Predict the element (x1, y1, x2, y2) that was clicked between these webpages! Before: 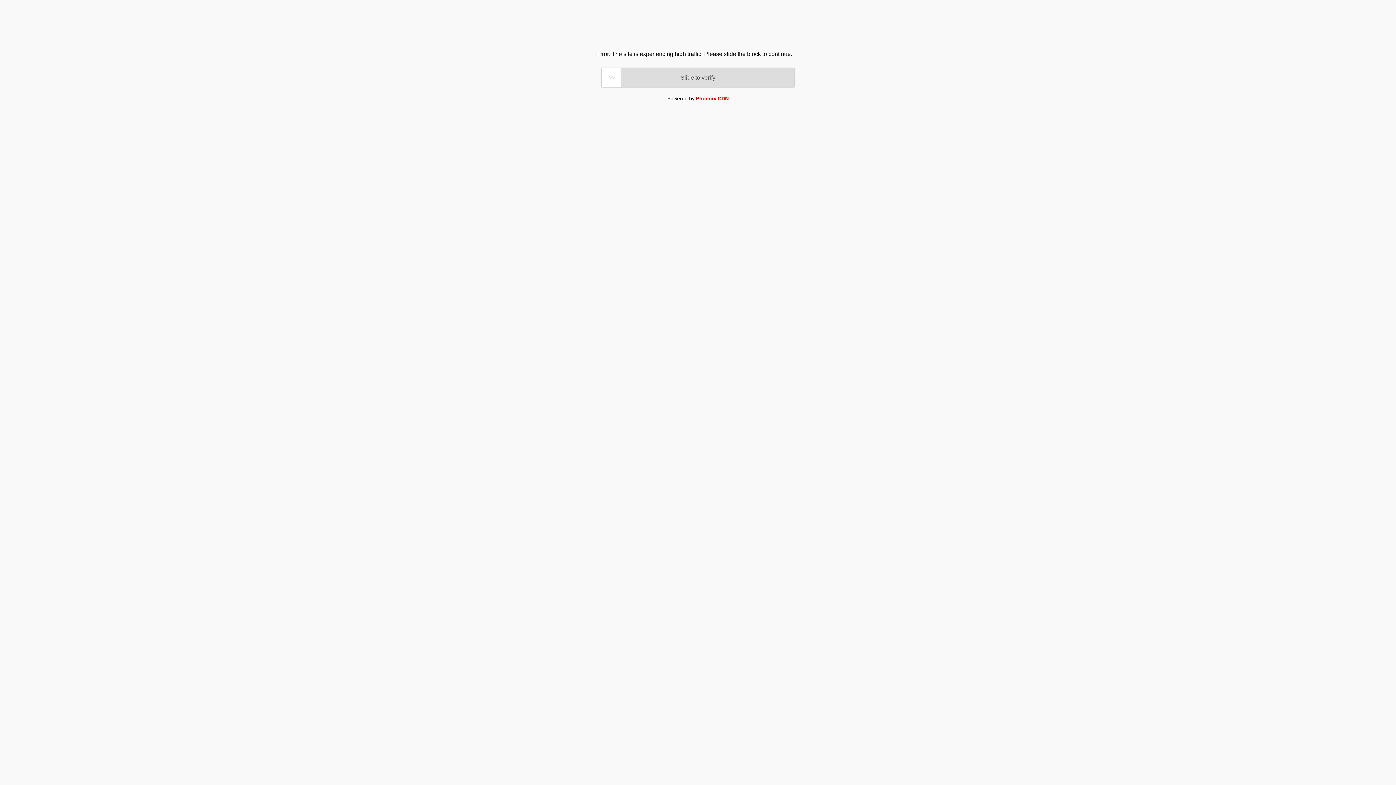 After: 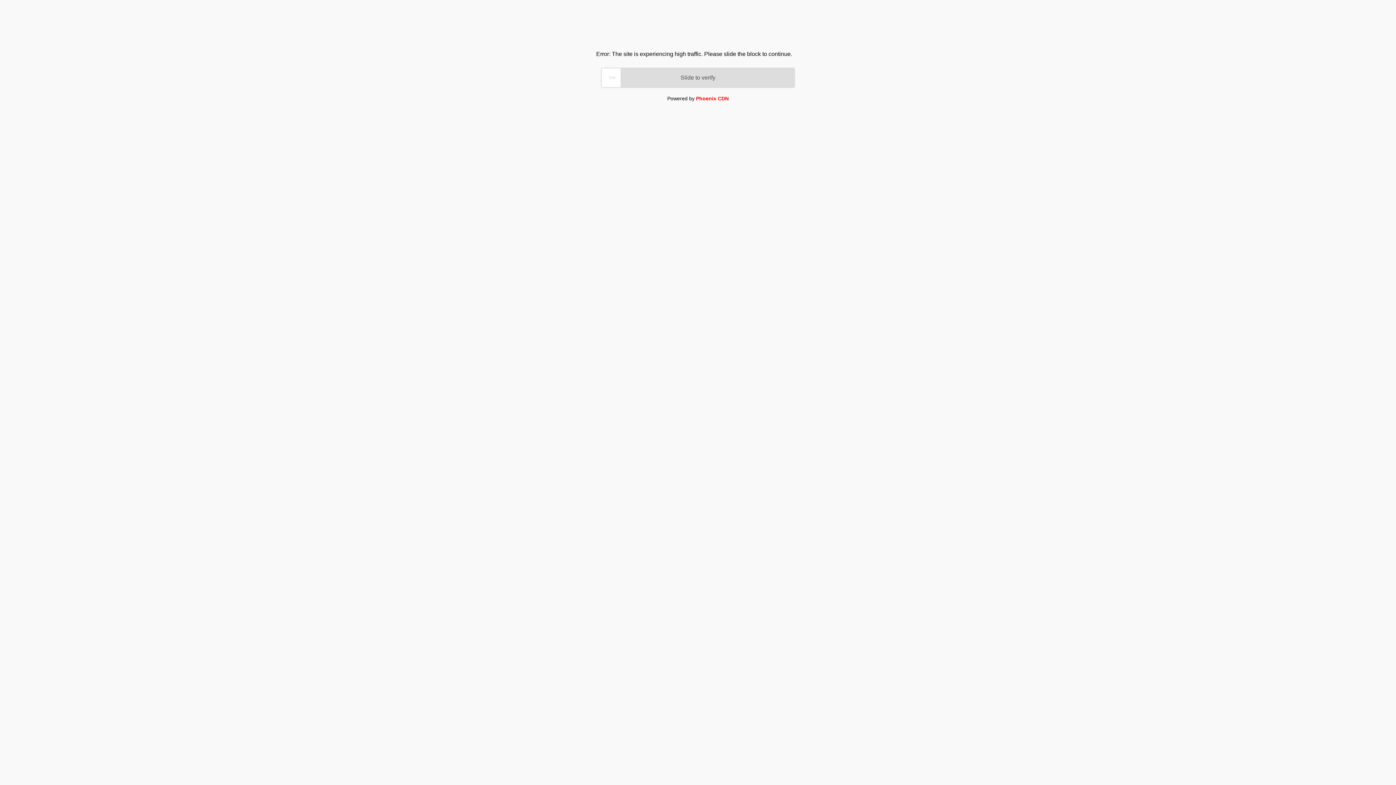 Action: bbox: (696, 95, 728, 101) label: Phoenix CDN